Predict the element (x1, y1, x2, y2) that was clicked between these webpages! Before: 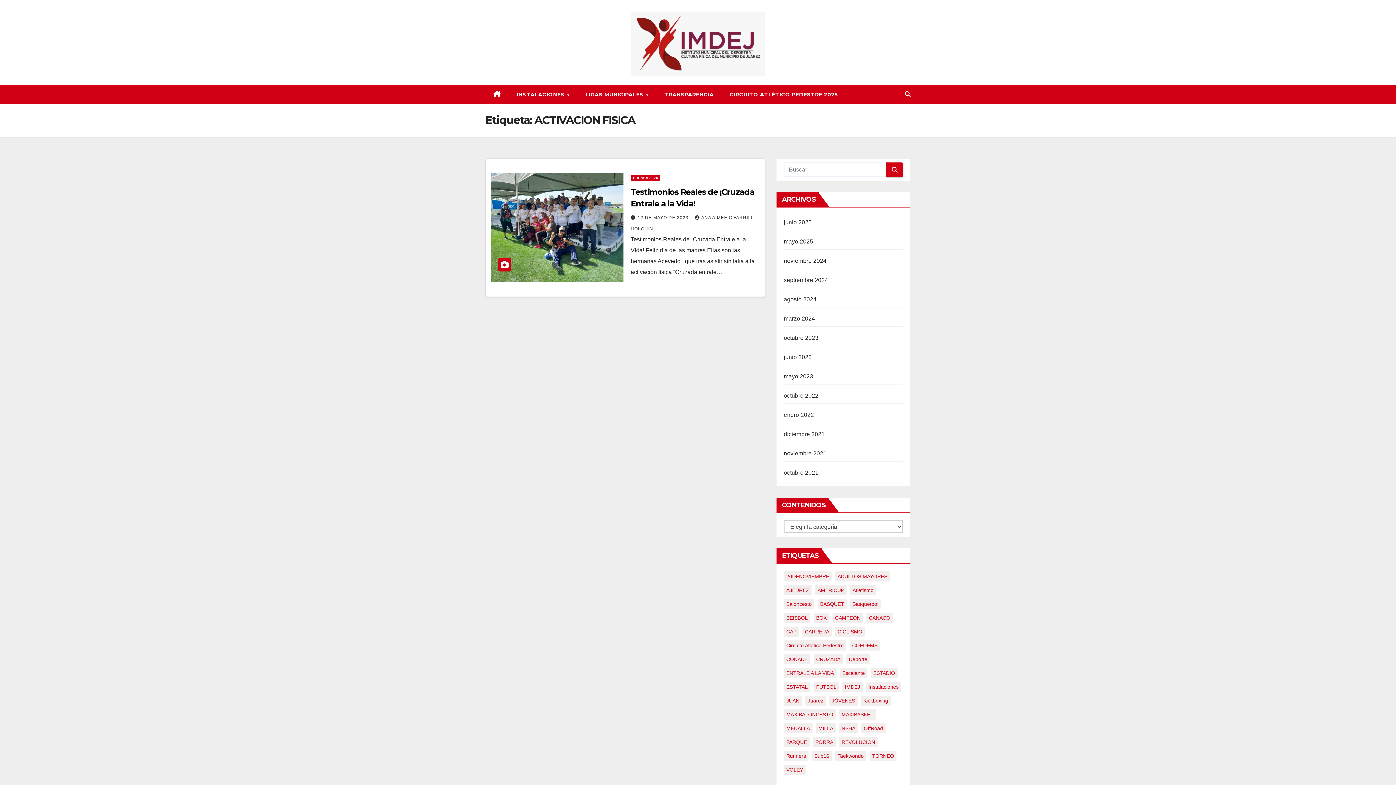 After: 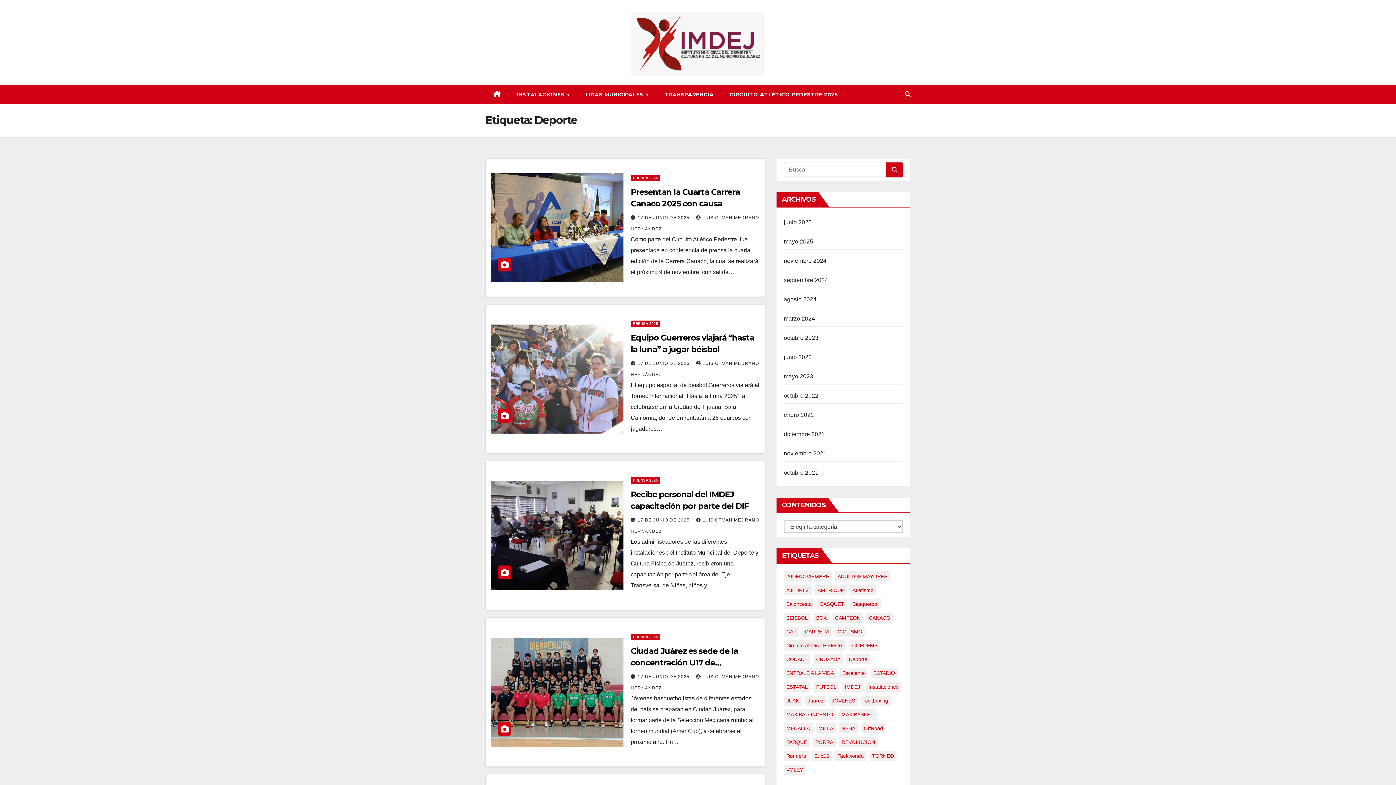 Action: bbox: (846, 654, 870, 664) label: Deporte (43 elementos)